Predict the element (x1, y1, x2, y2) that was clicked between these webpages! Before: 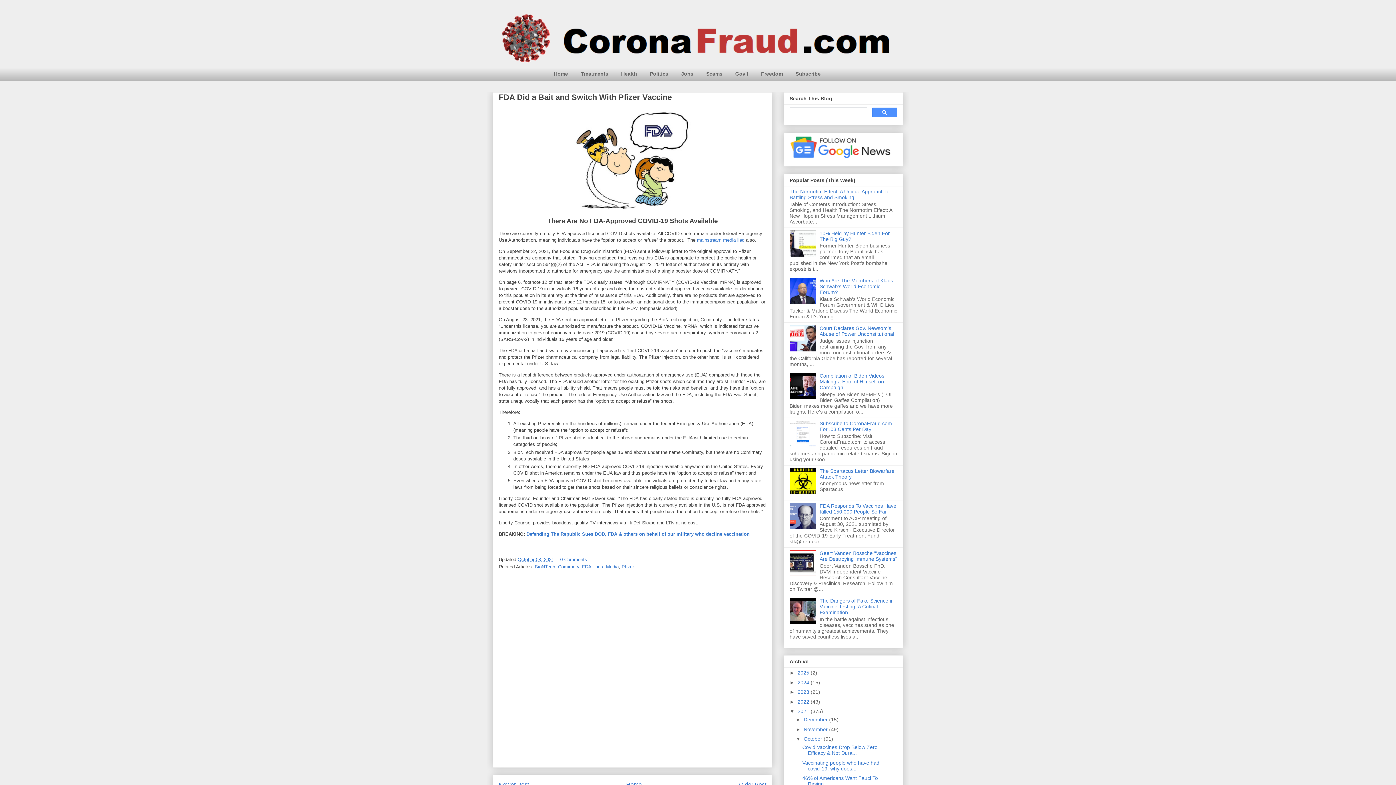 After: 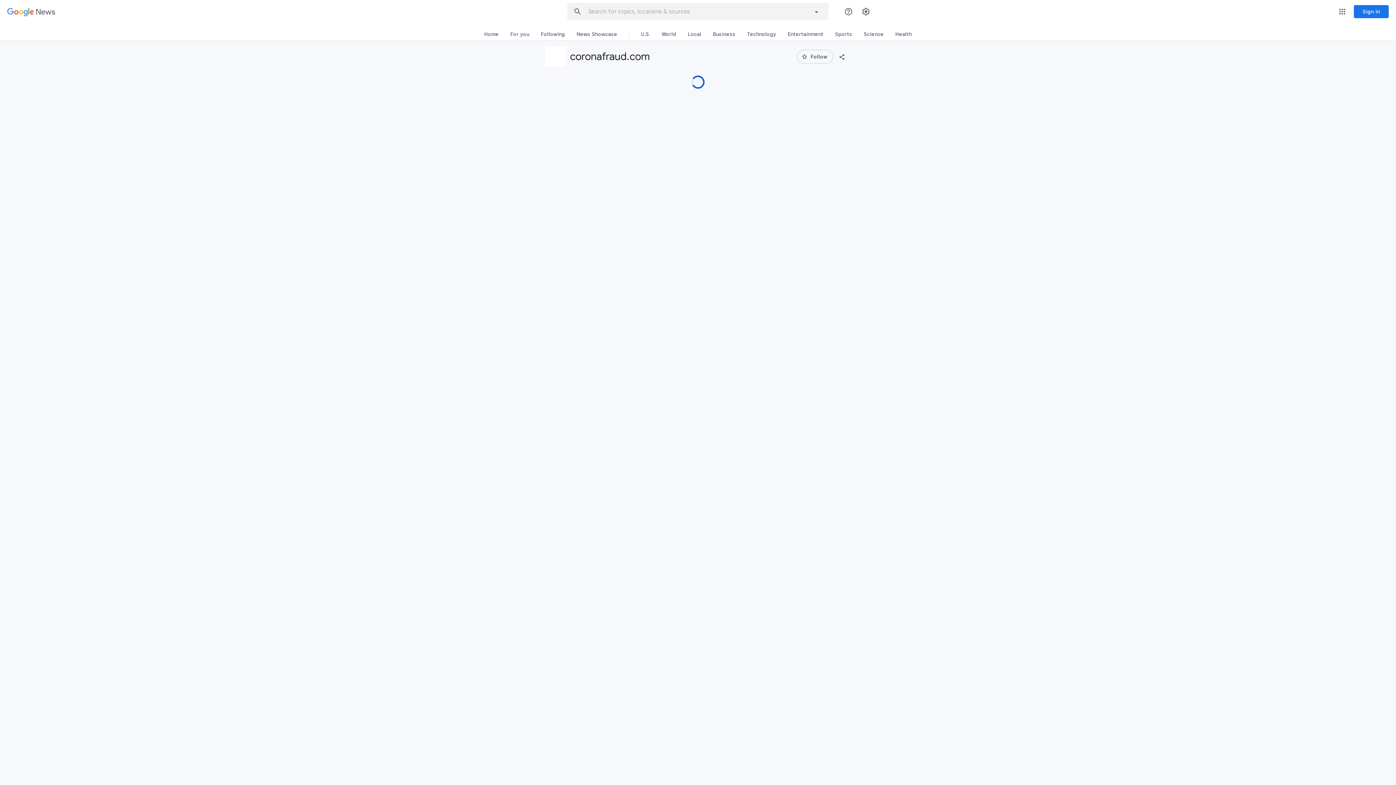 Action: bbox: (789, 155, 891, 160)